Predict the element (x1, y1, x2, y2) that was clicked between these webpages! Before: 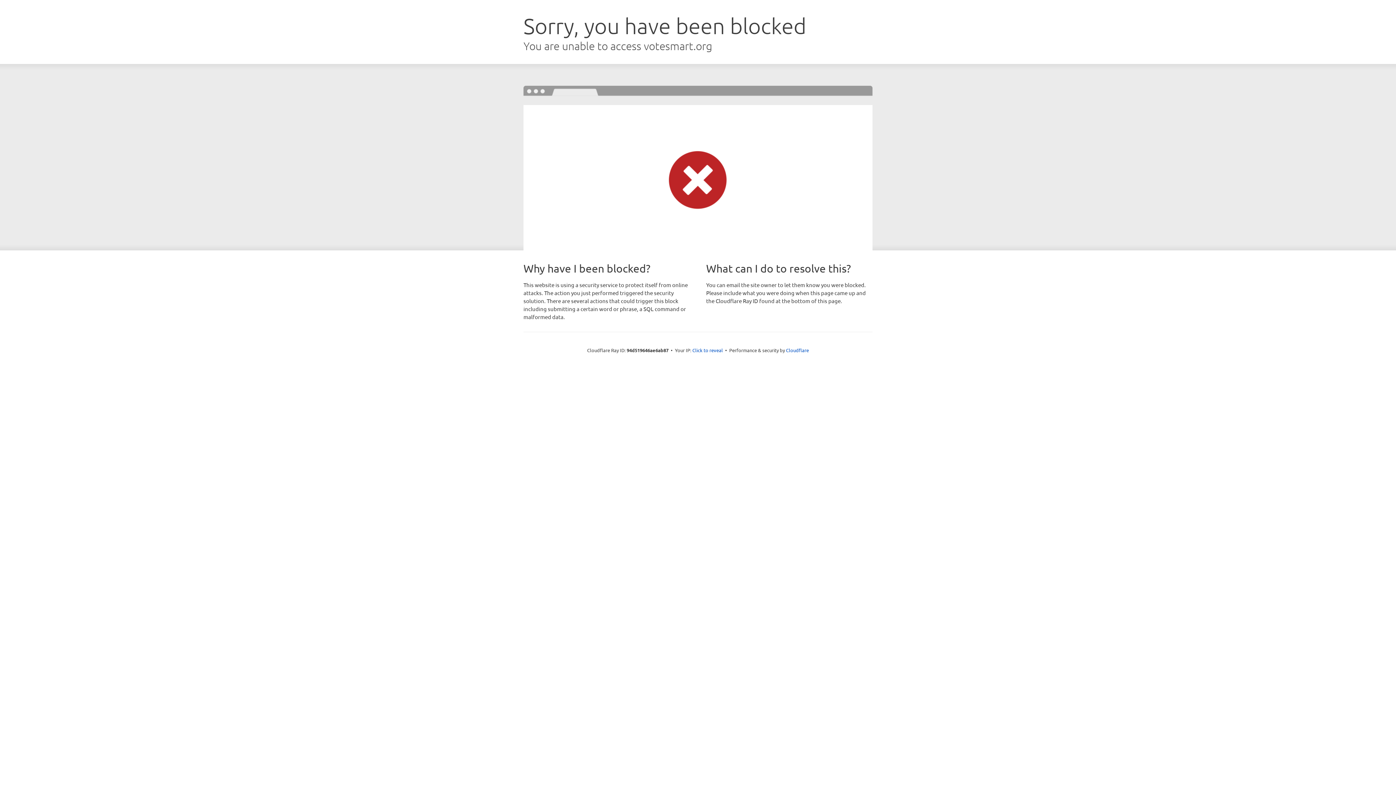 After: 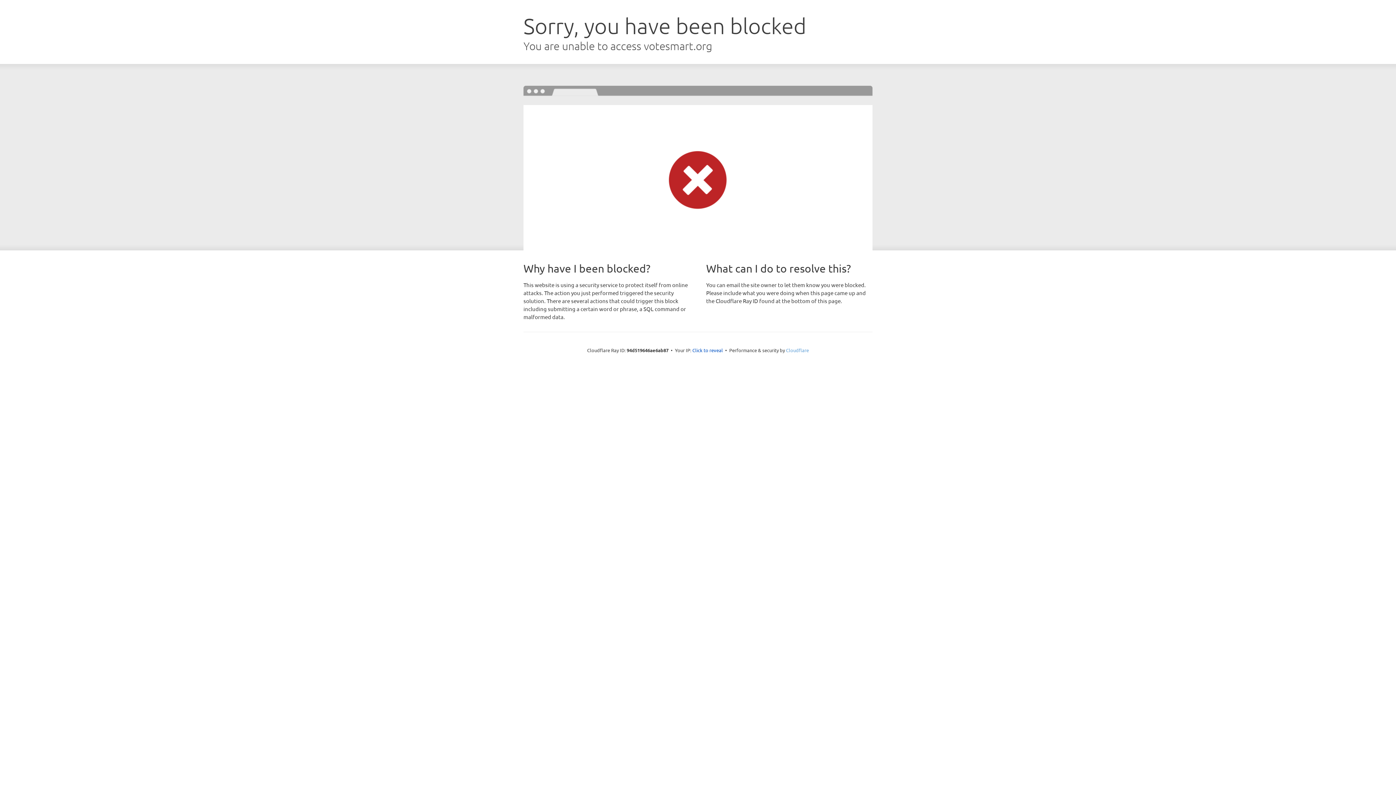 Action: label: Cloudflare bbox: (786, 347, 809, 353)